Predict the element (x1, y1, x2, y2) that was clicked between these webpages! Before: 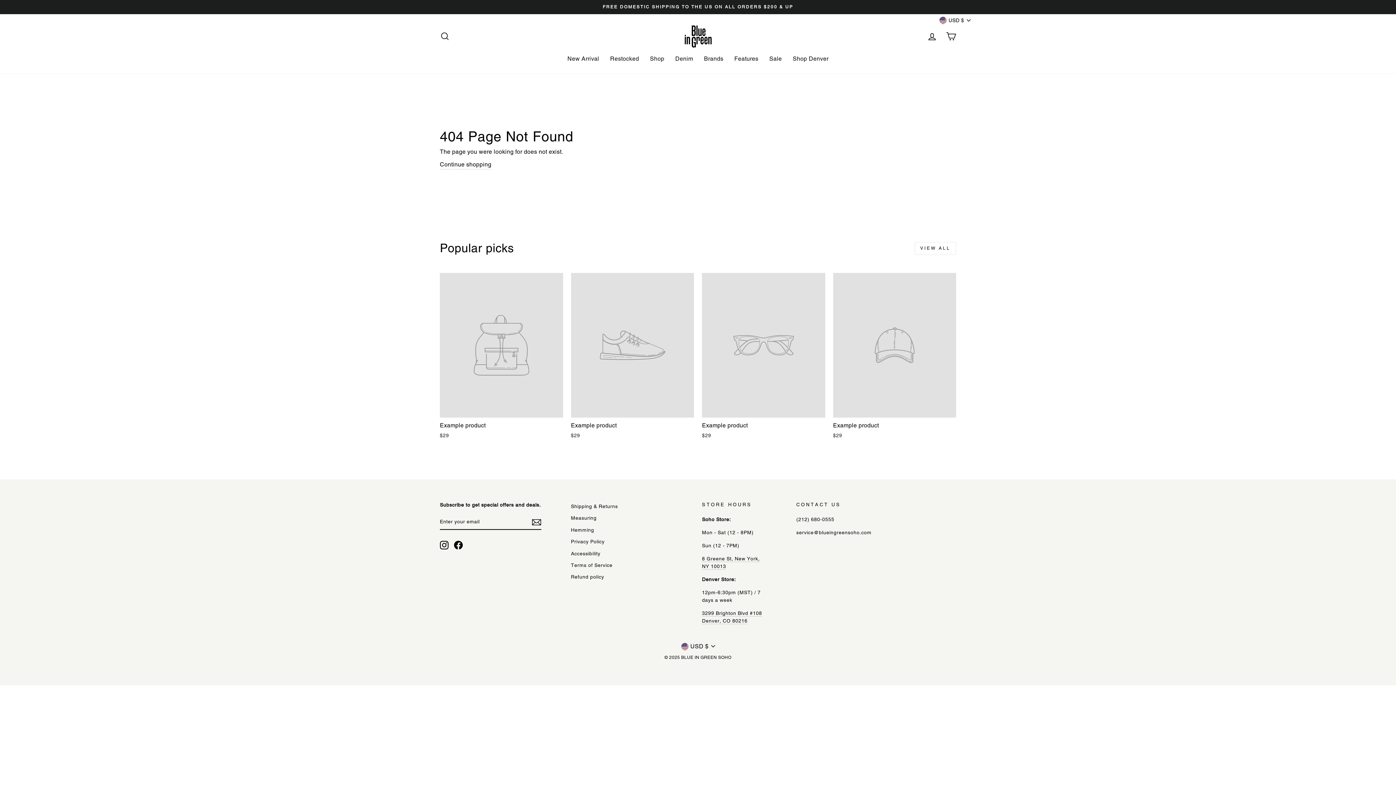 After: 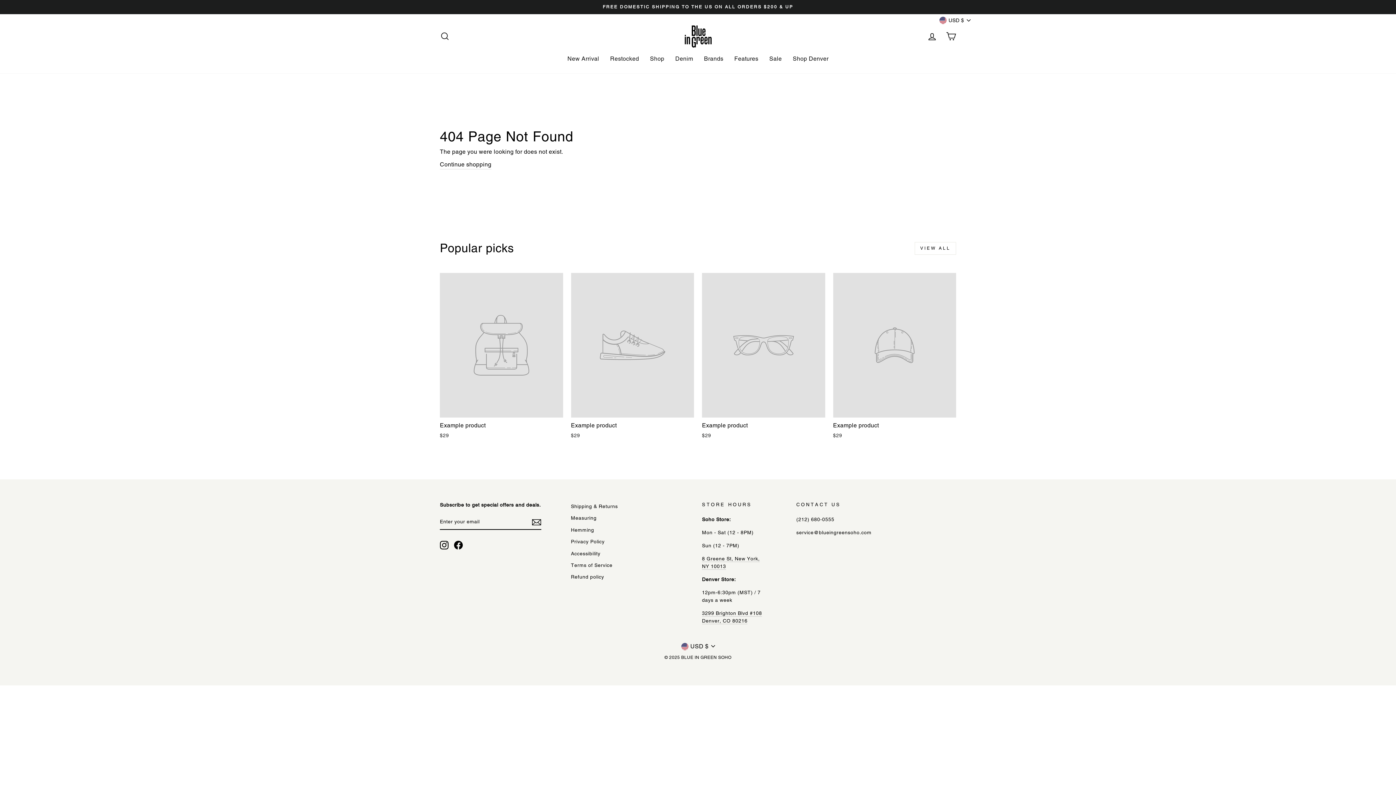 Action: label: Example product
$29 bbox: (833, 272, 956, 441)